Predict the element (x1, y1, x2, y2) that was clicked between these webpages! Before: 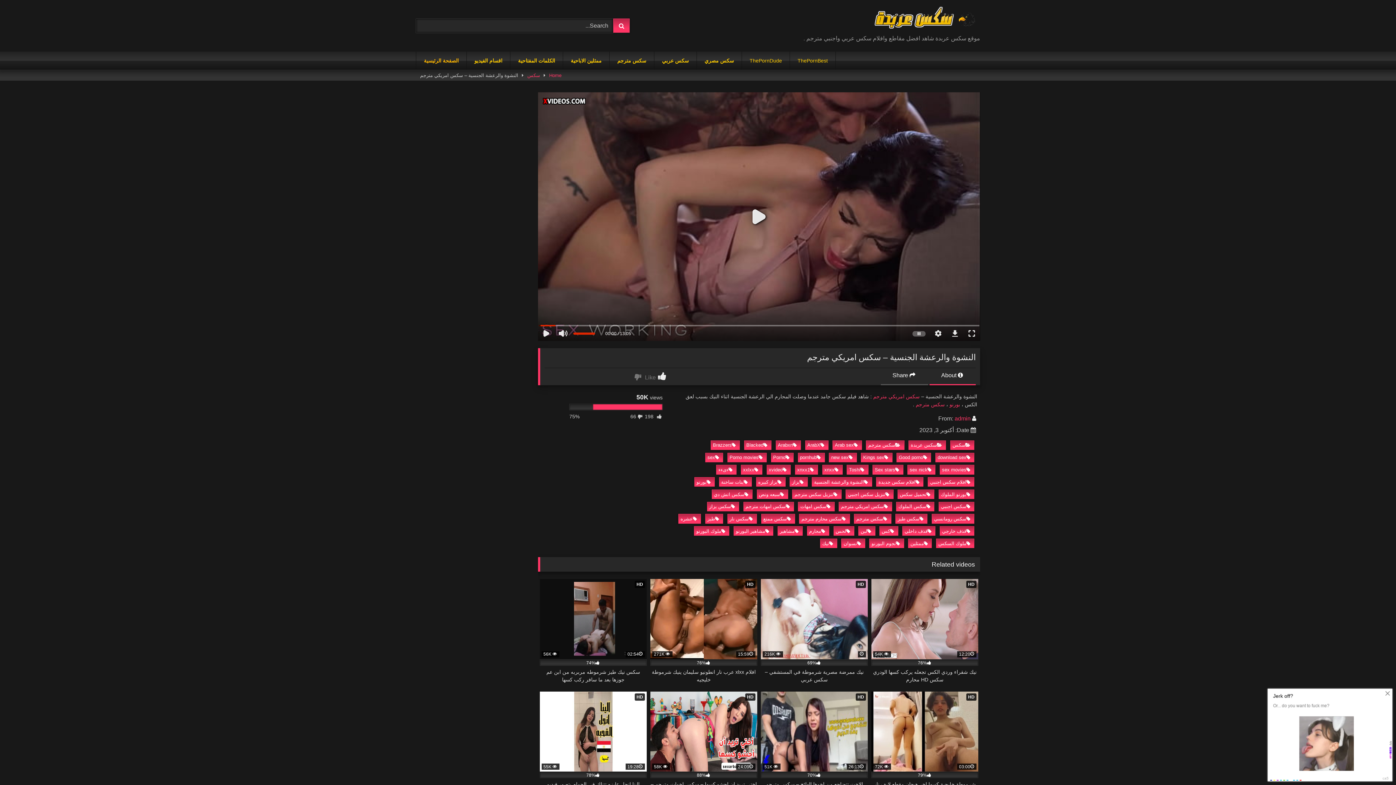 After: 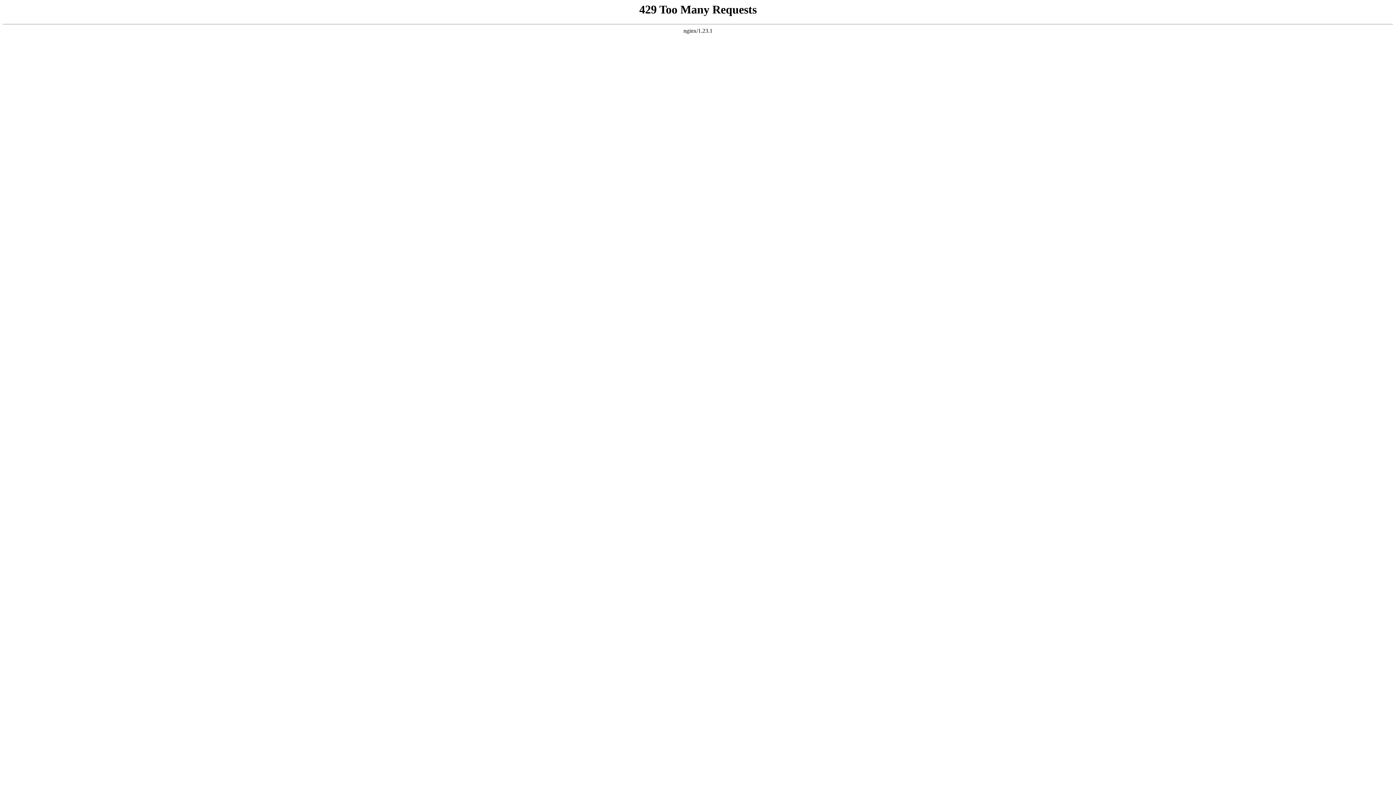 Action: bbox: (742, 51, 789, 69) label: ThePornDude